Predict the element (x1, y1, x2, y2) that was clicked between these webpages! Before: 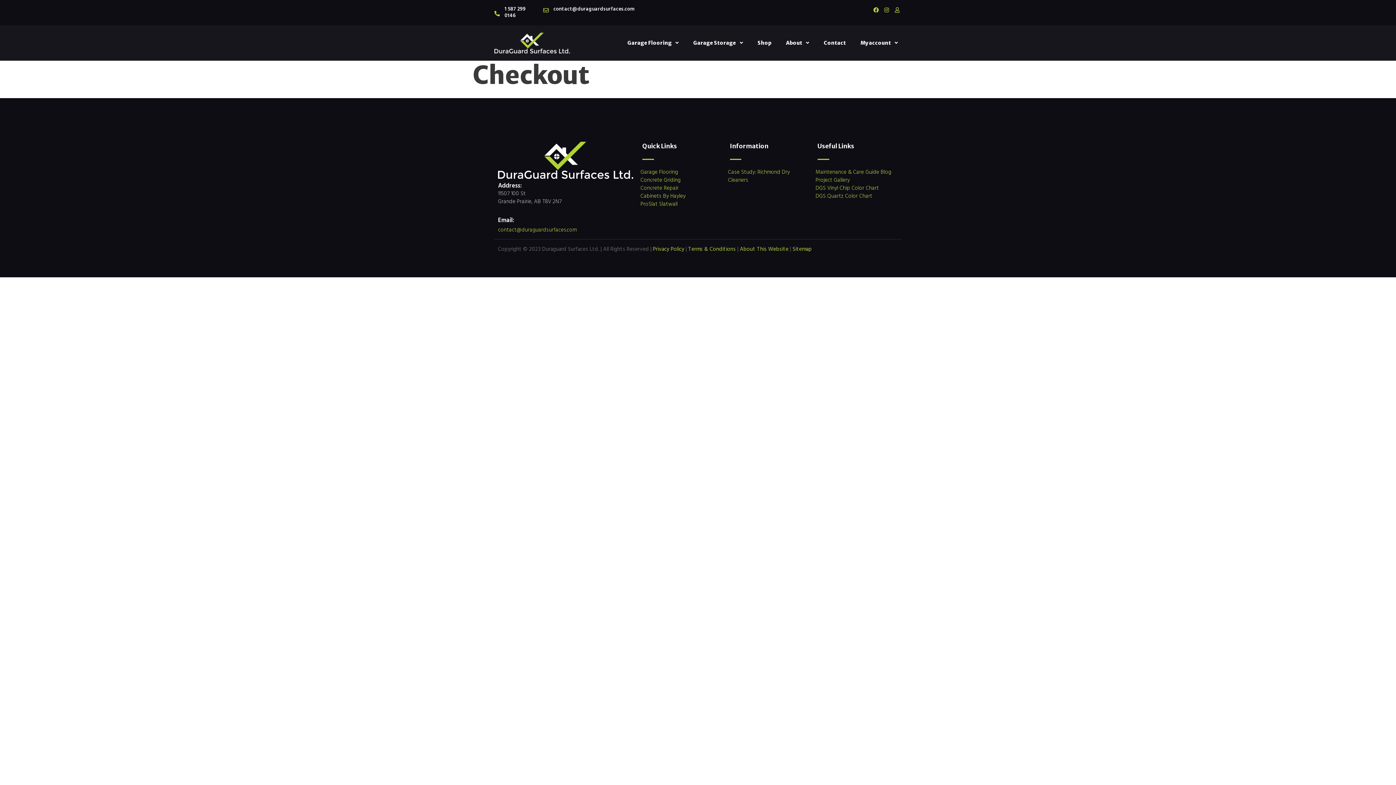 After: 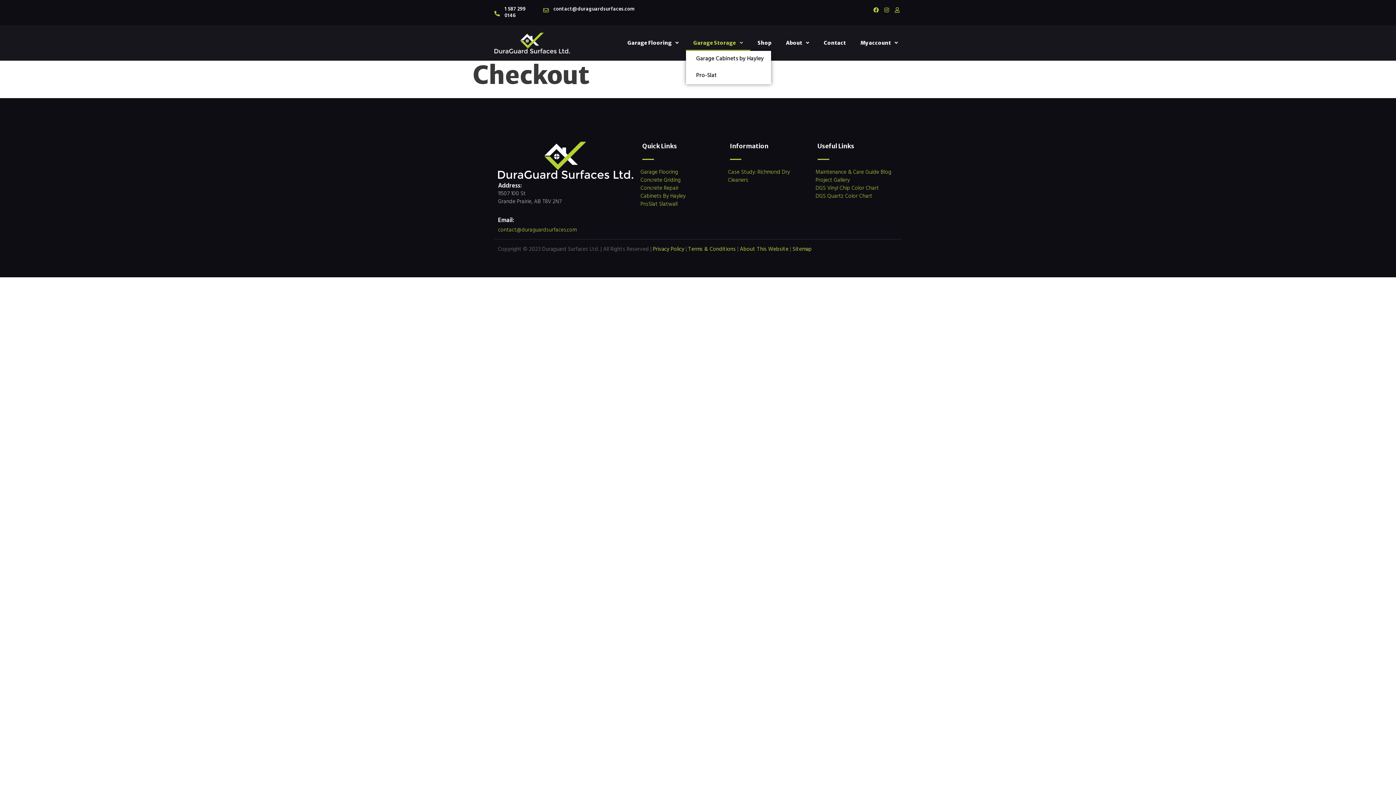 Action: label: Garage Storage bbox: (686, 35, 750, 51)